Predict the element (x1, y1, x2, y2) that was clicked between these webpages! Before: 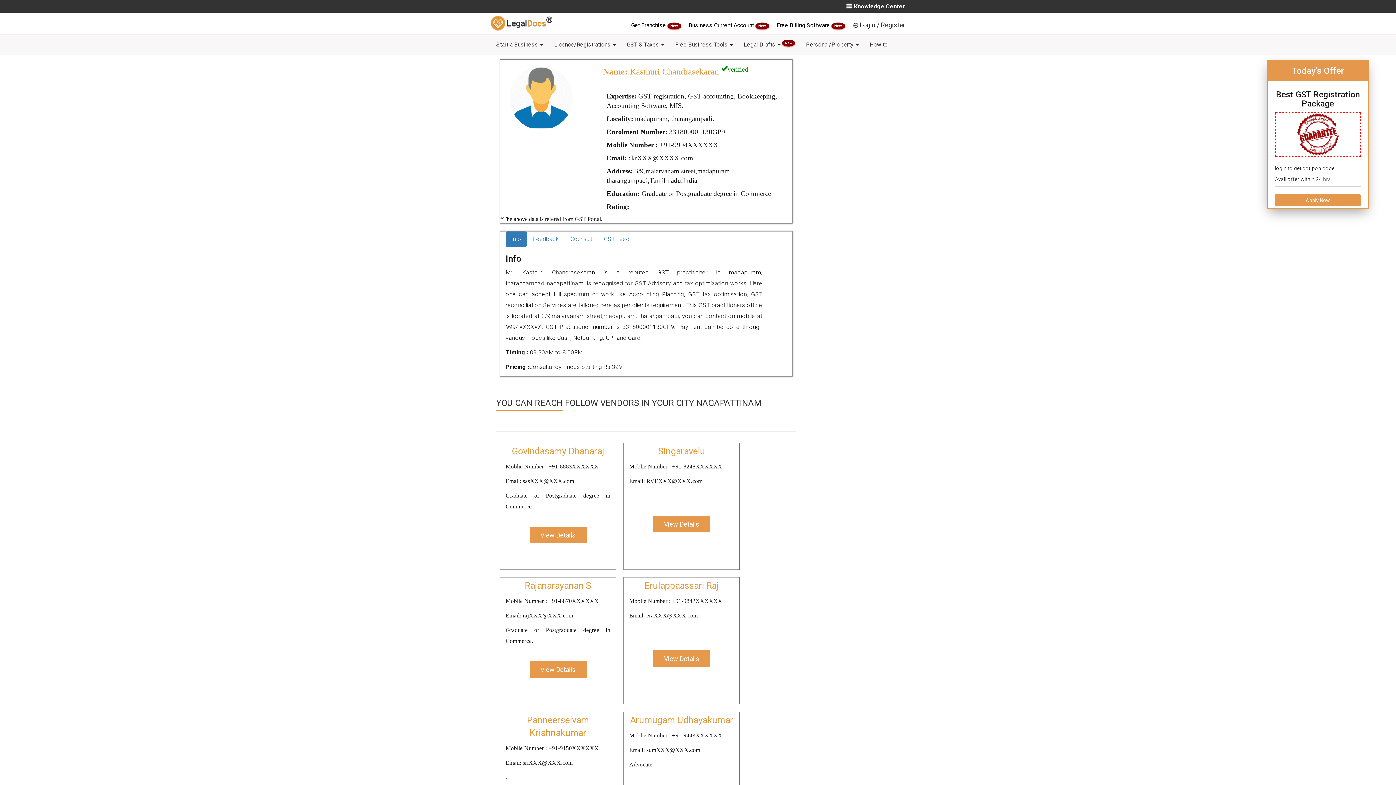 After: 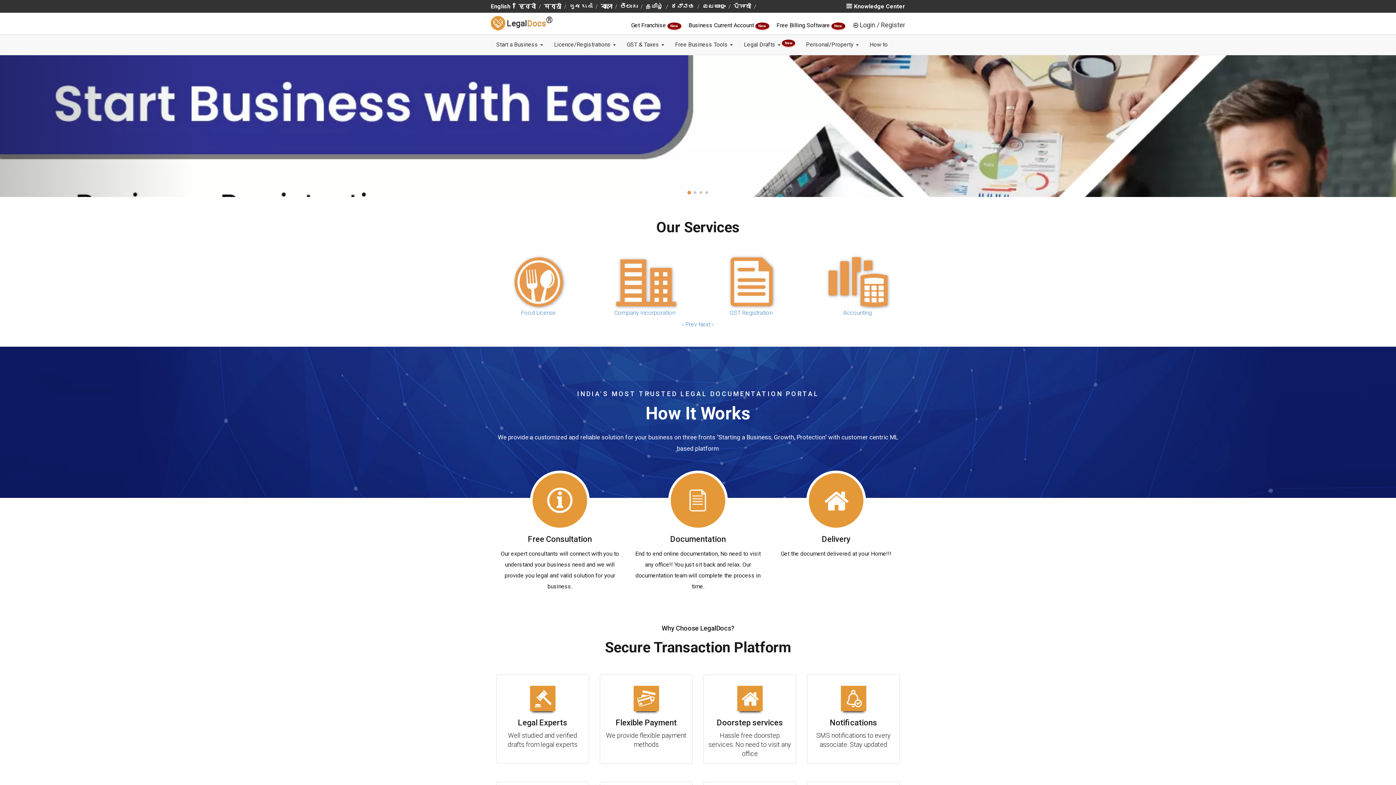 Action: label:  LegalDocs® bbox: (490, 14, 556, 33)